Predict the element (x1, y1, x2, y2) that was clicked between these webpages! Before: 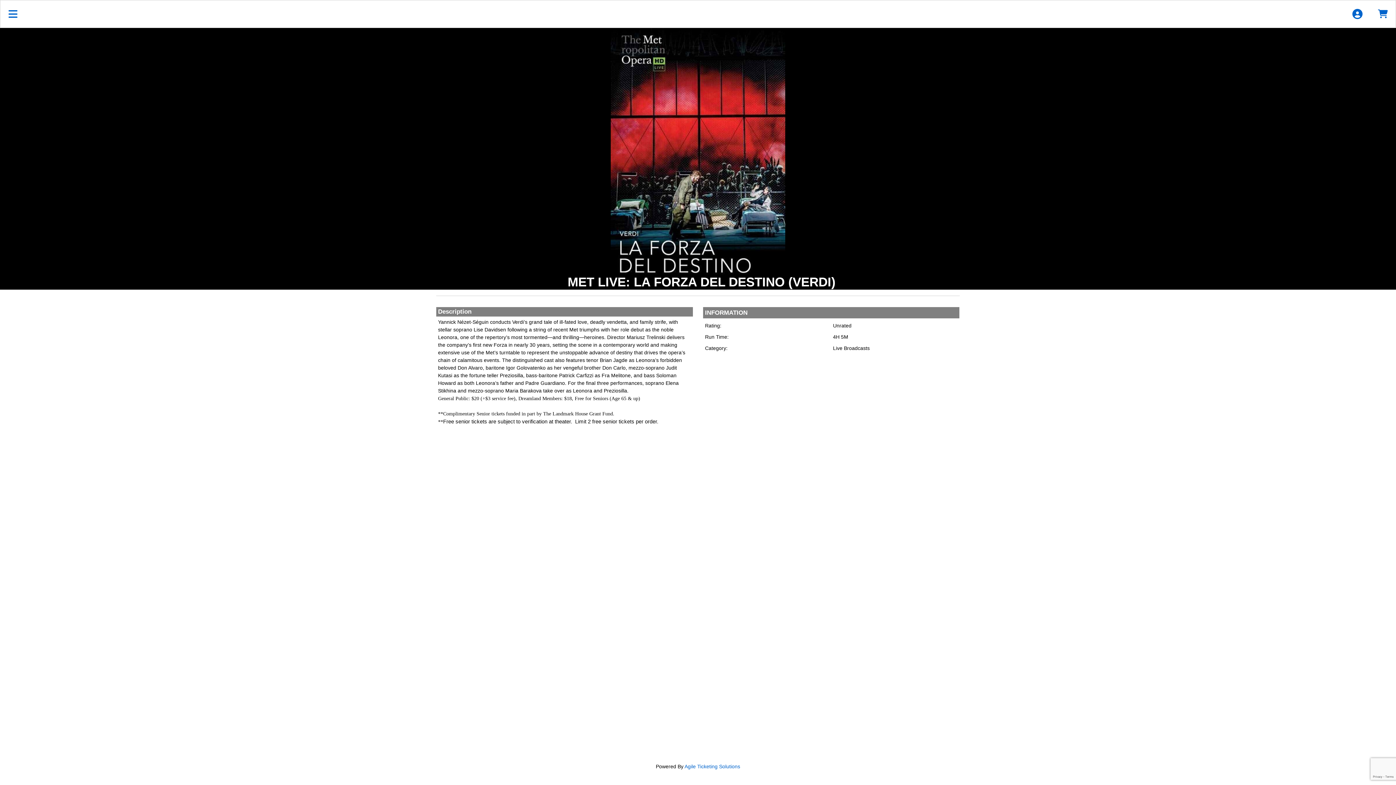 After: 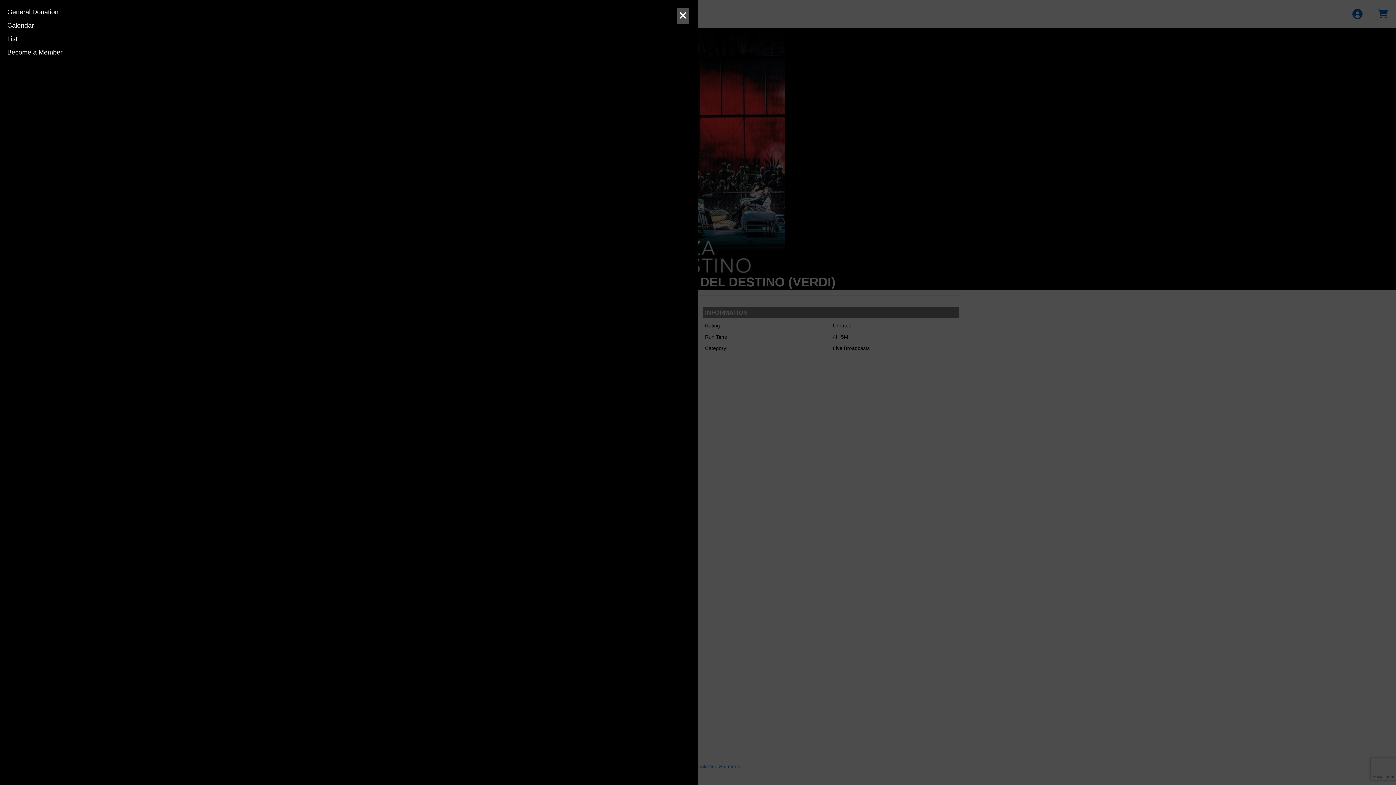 Action: bbox: (0, 0, 26, 27) label: View Main Menu